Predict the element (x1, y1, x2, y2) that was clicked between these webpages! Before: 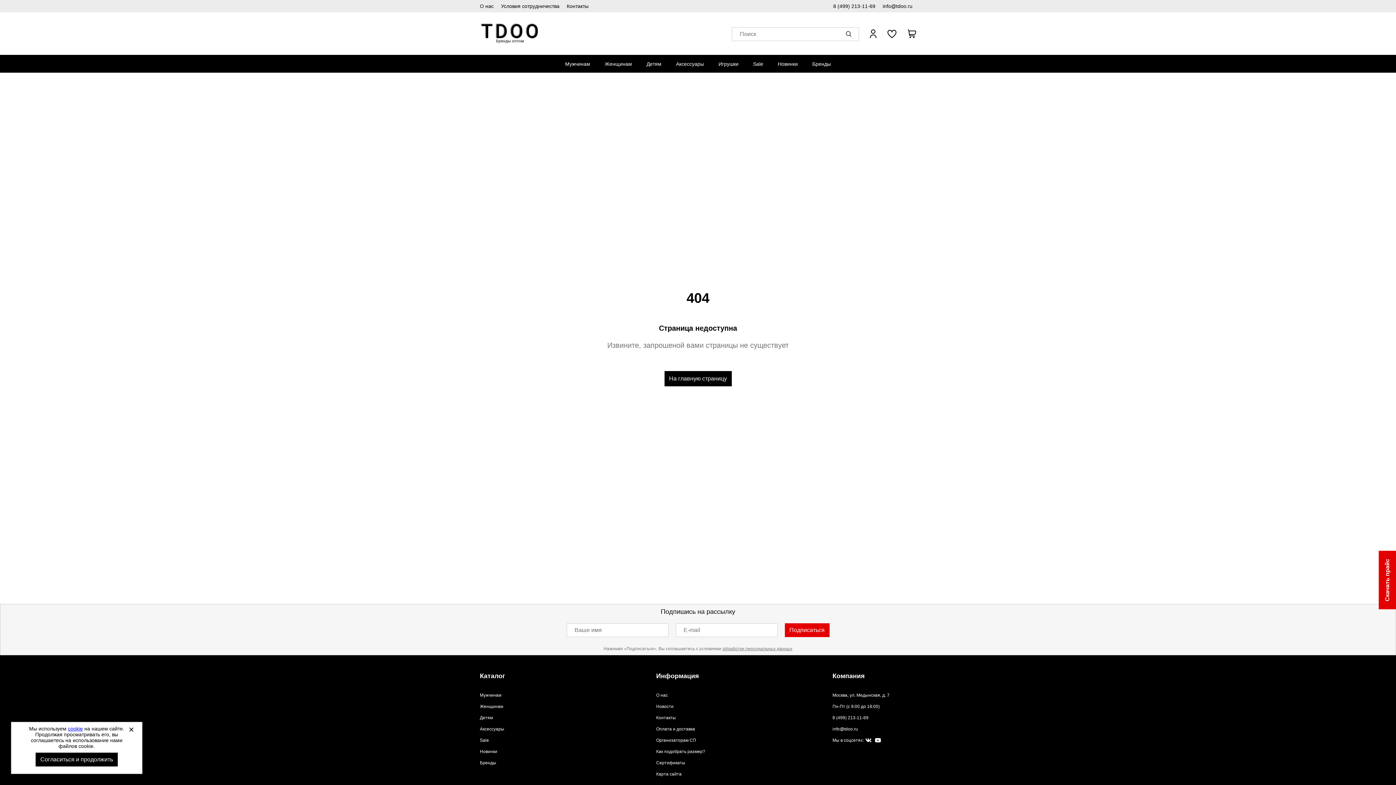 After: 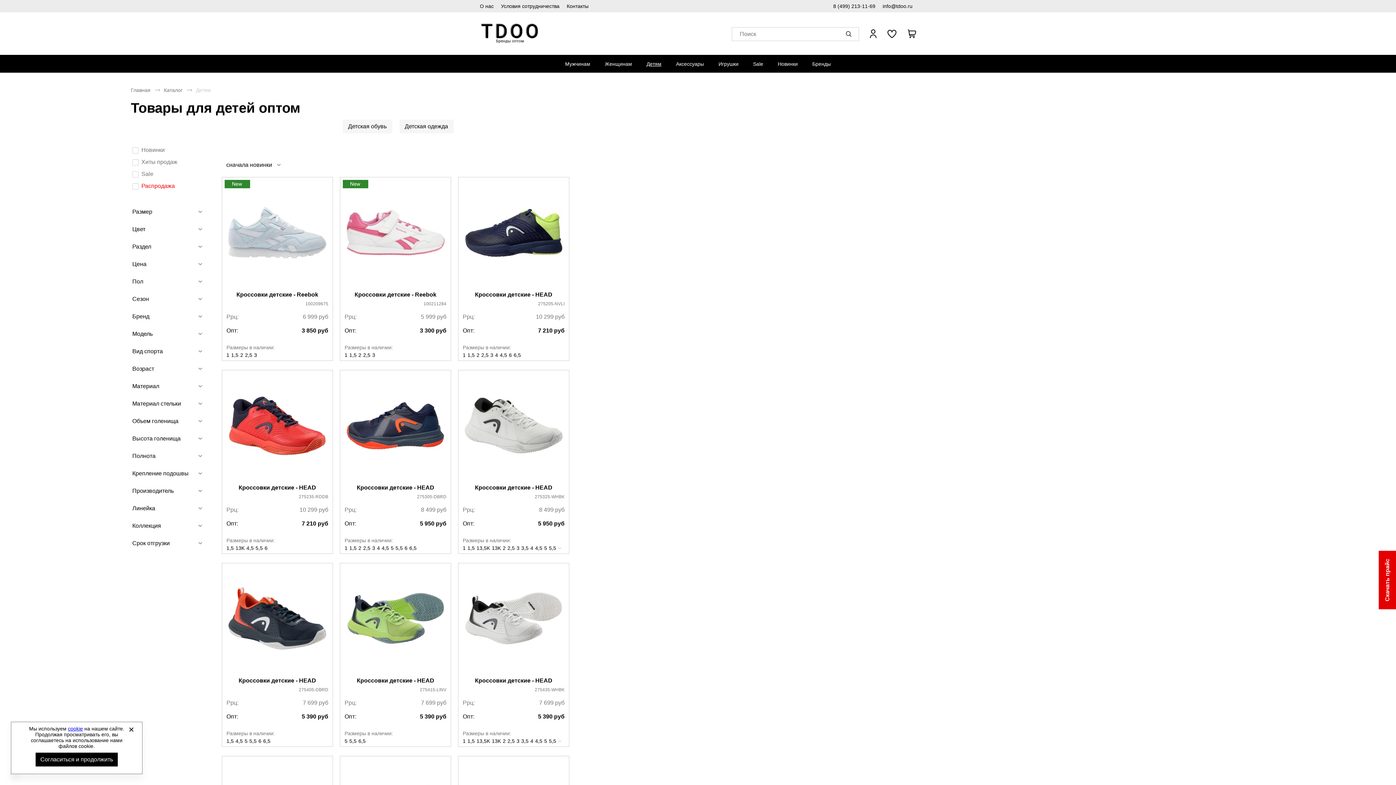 Action: label: Детям bbox: (646, 56, 661, 71)